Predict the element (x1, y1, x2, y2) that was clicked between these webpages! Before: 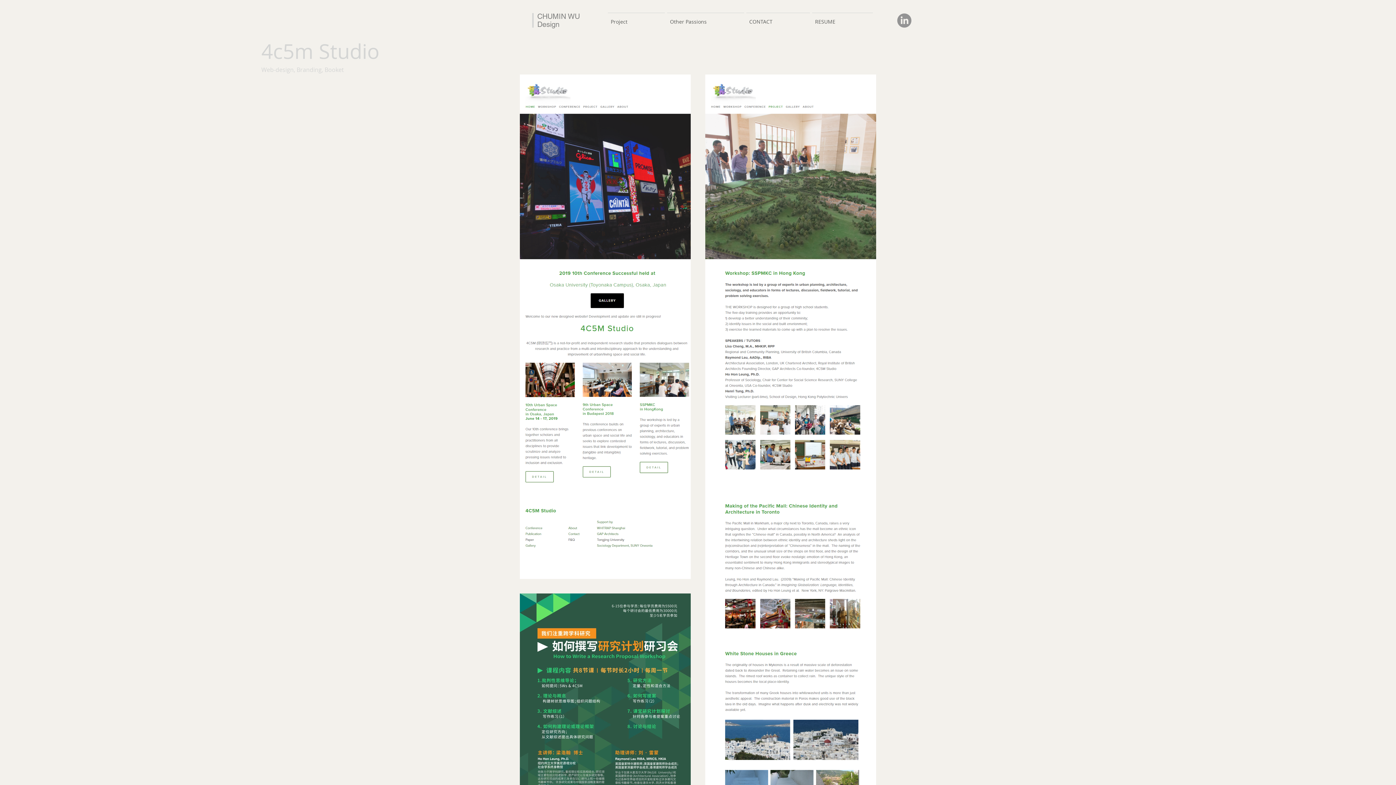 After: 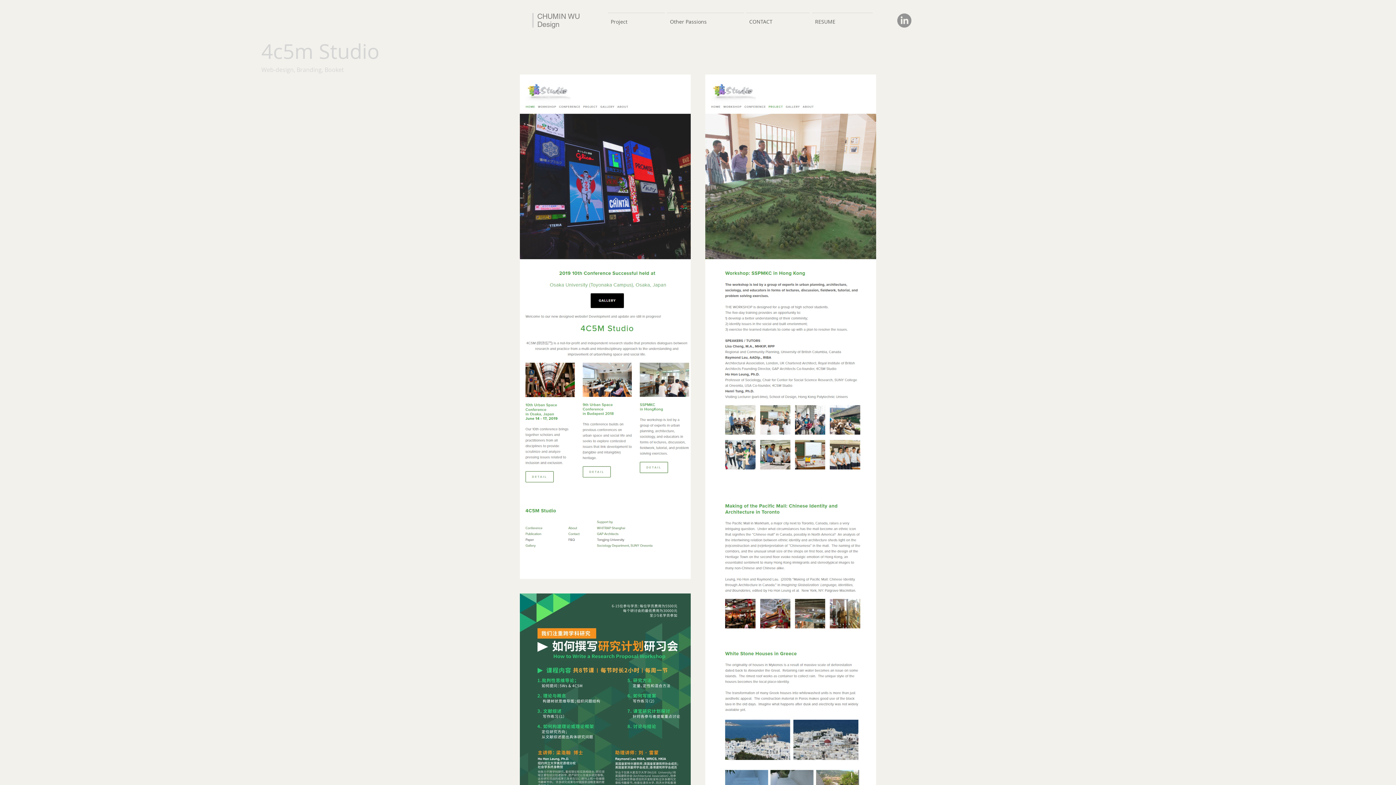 Action: label: LinkedIn bbox: (897, 13, 911, 27)